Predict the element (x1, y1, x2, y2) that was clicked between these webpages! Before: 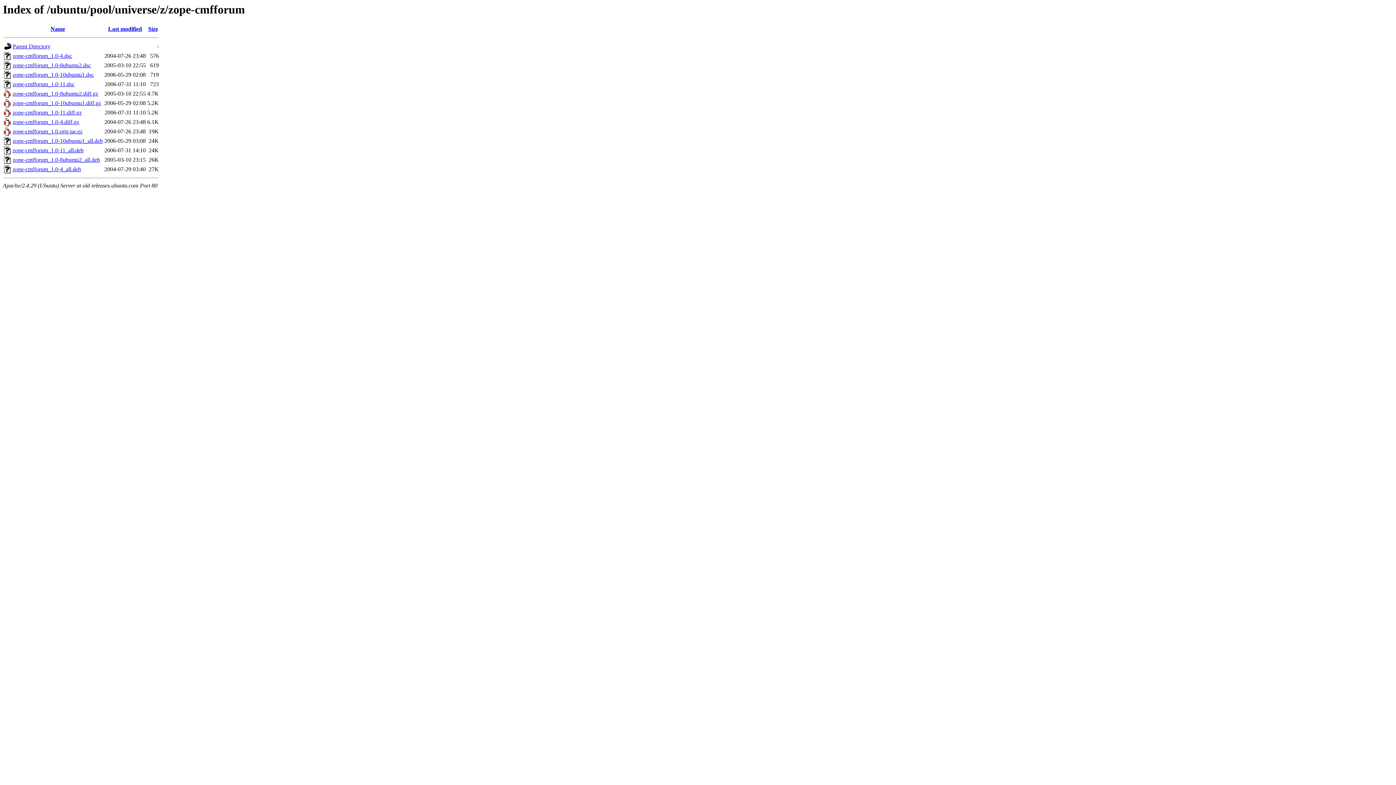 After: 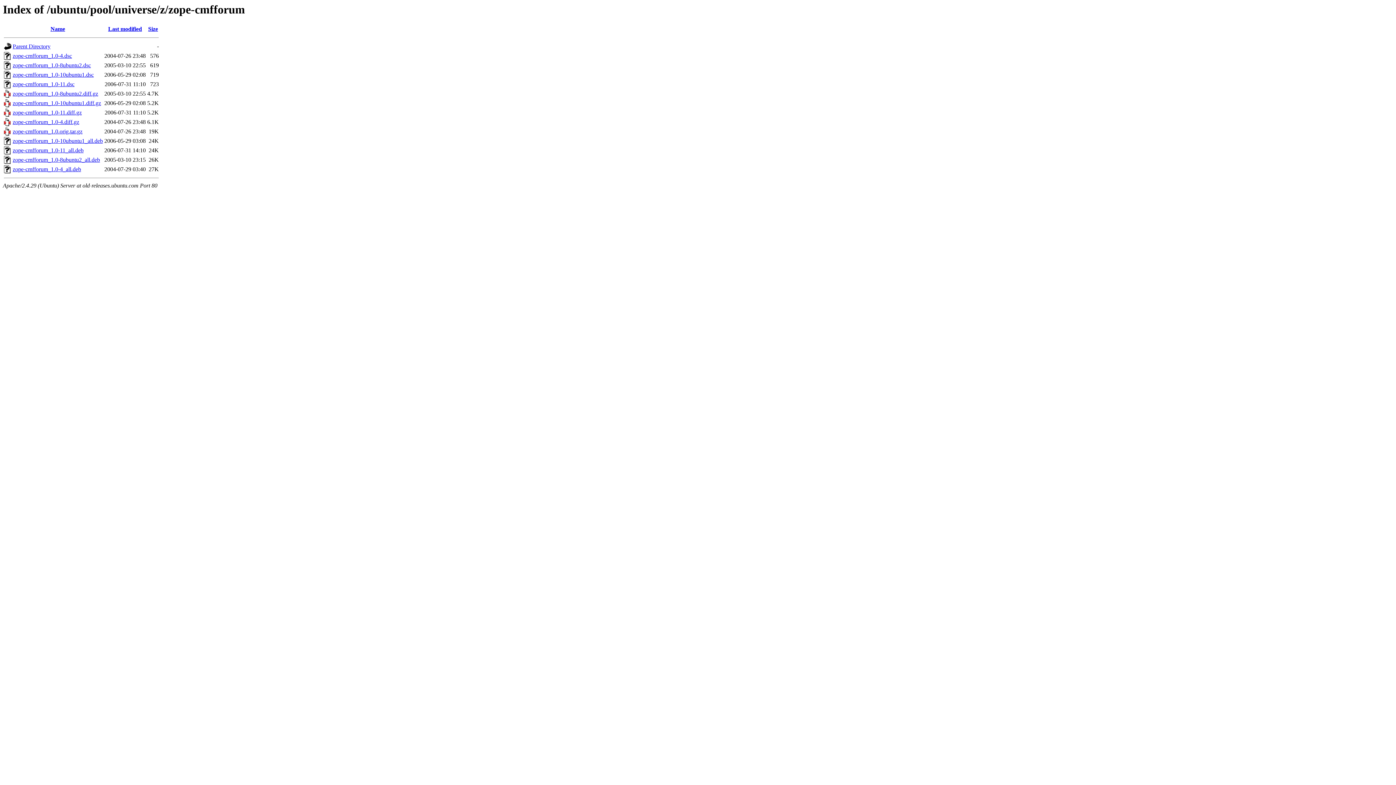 Action: bbox: (12, 109, 81, 115) label: zope-cmfforum_1.0-11.diff.gz